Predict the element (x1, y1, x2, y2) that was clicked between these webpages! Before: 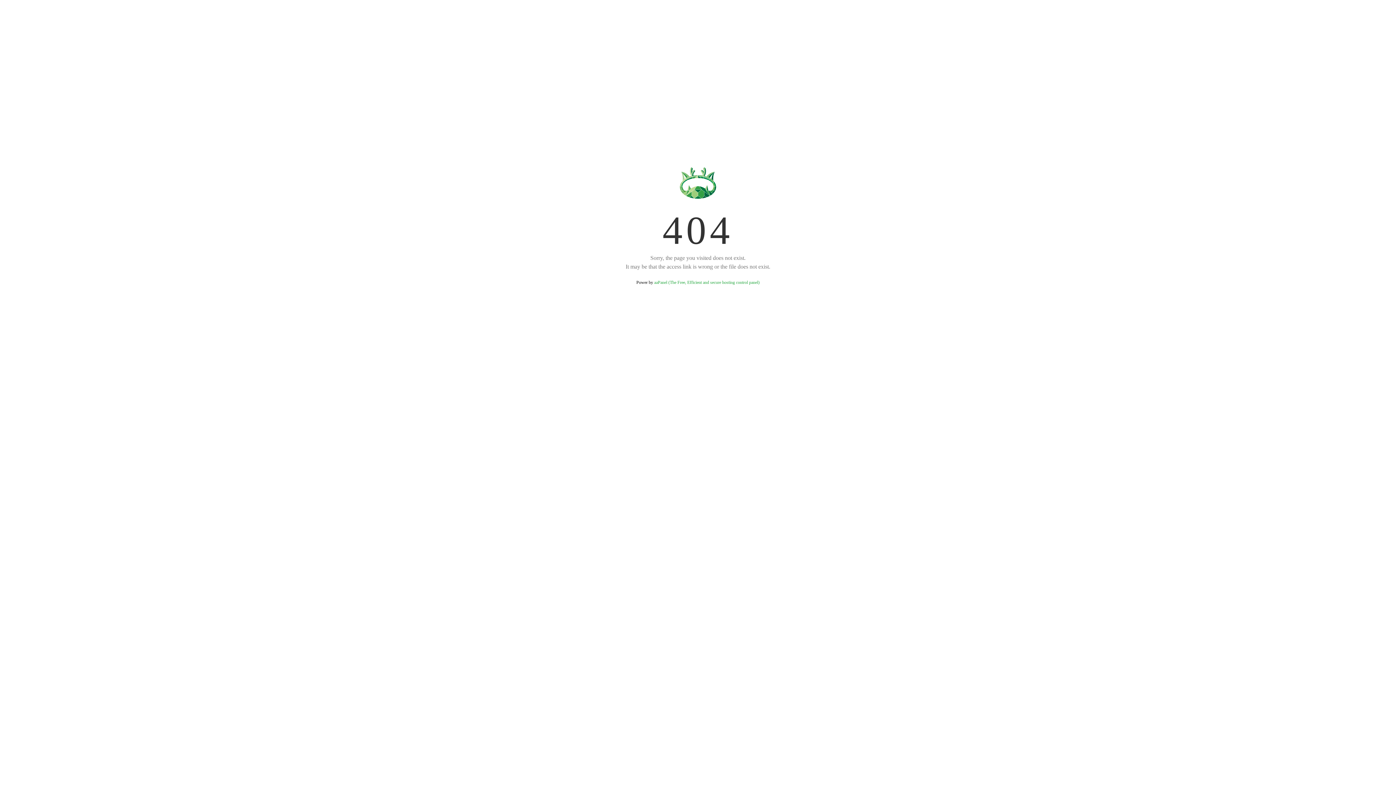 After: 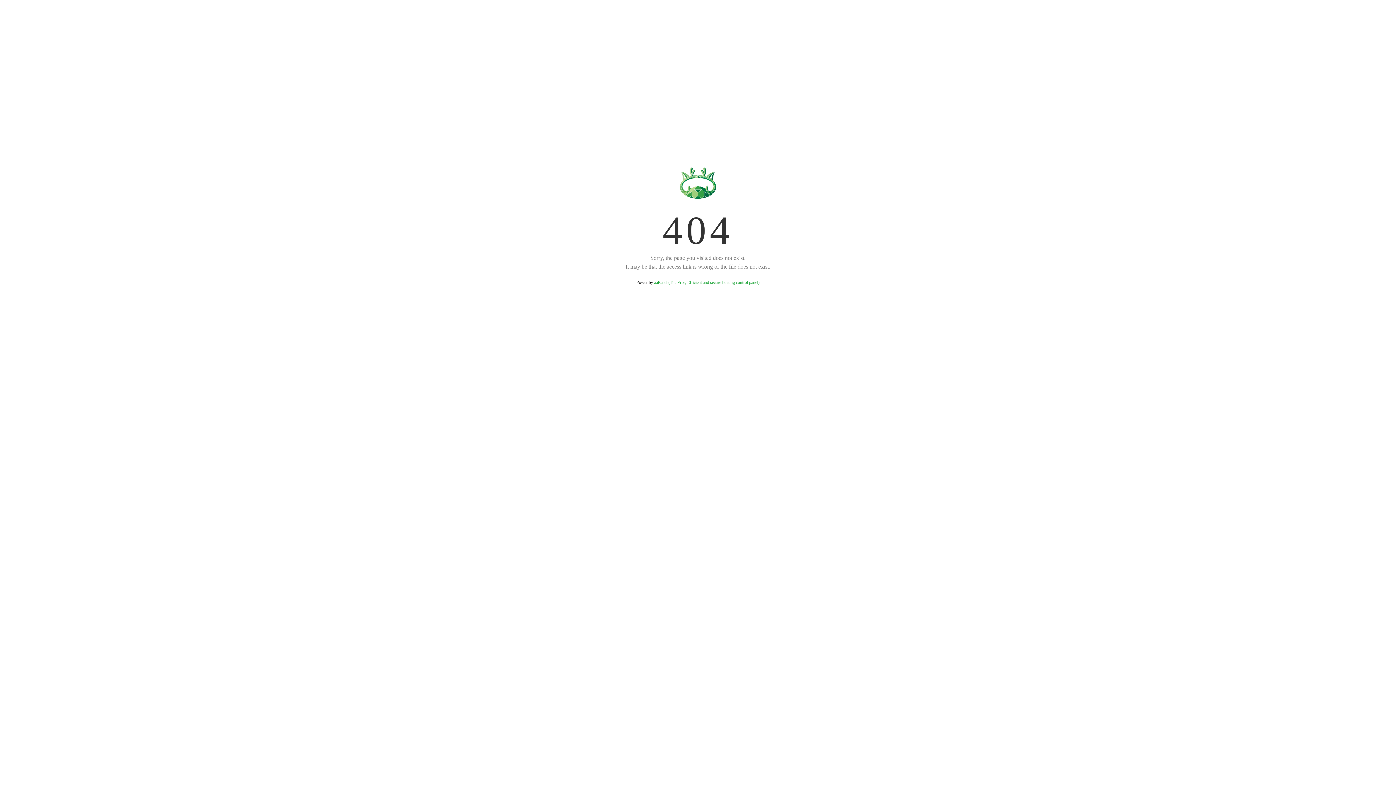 Action: label: aaPanel (The Free, Efficient and secure hosting control panel) bbox: (654, 280, 759, 285)